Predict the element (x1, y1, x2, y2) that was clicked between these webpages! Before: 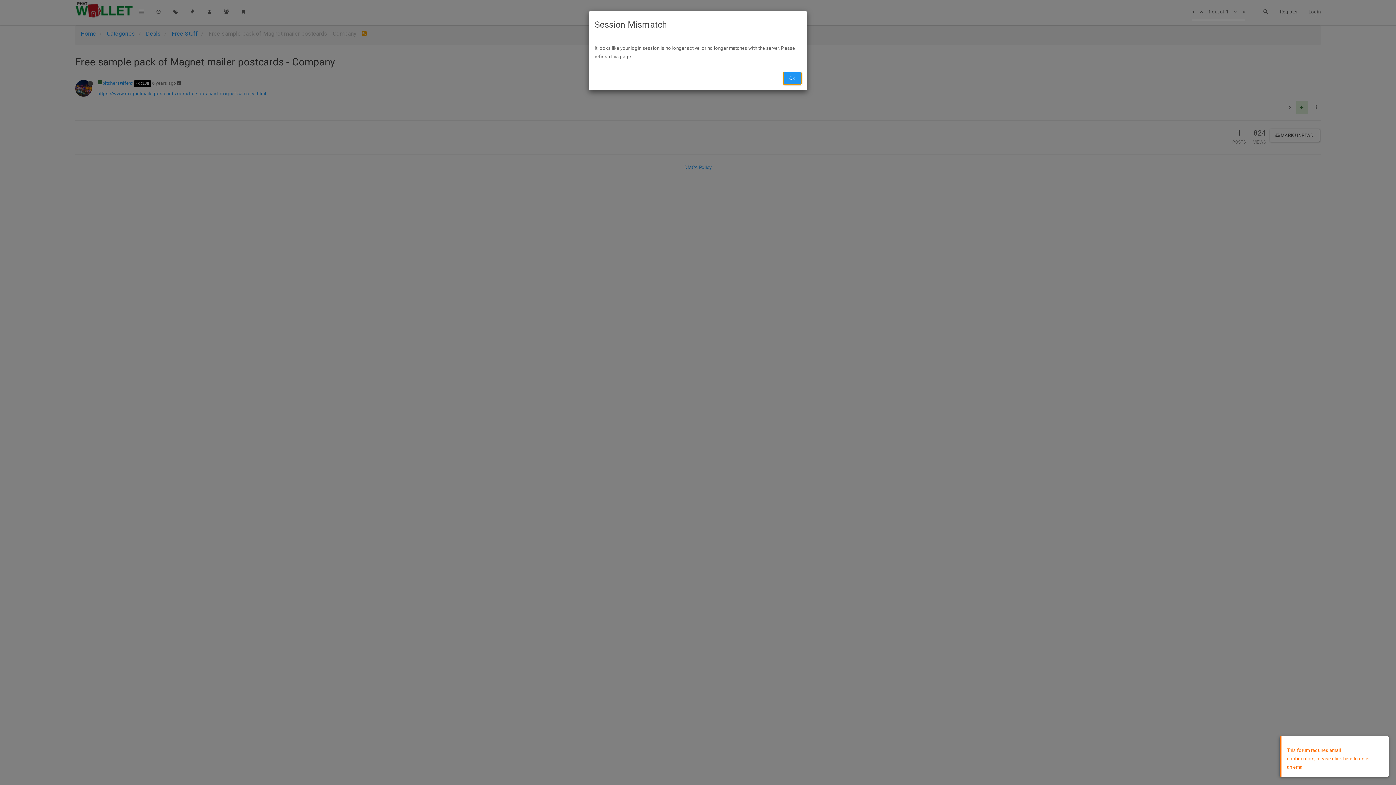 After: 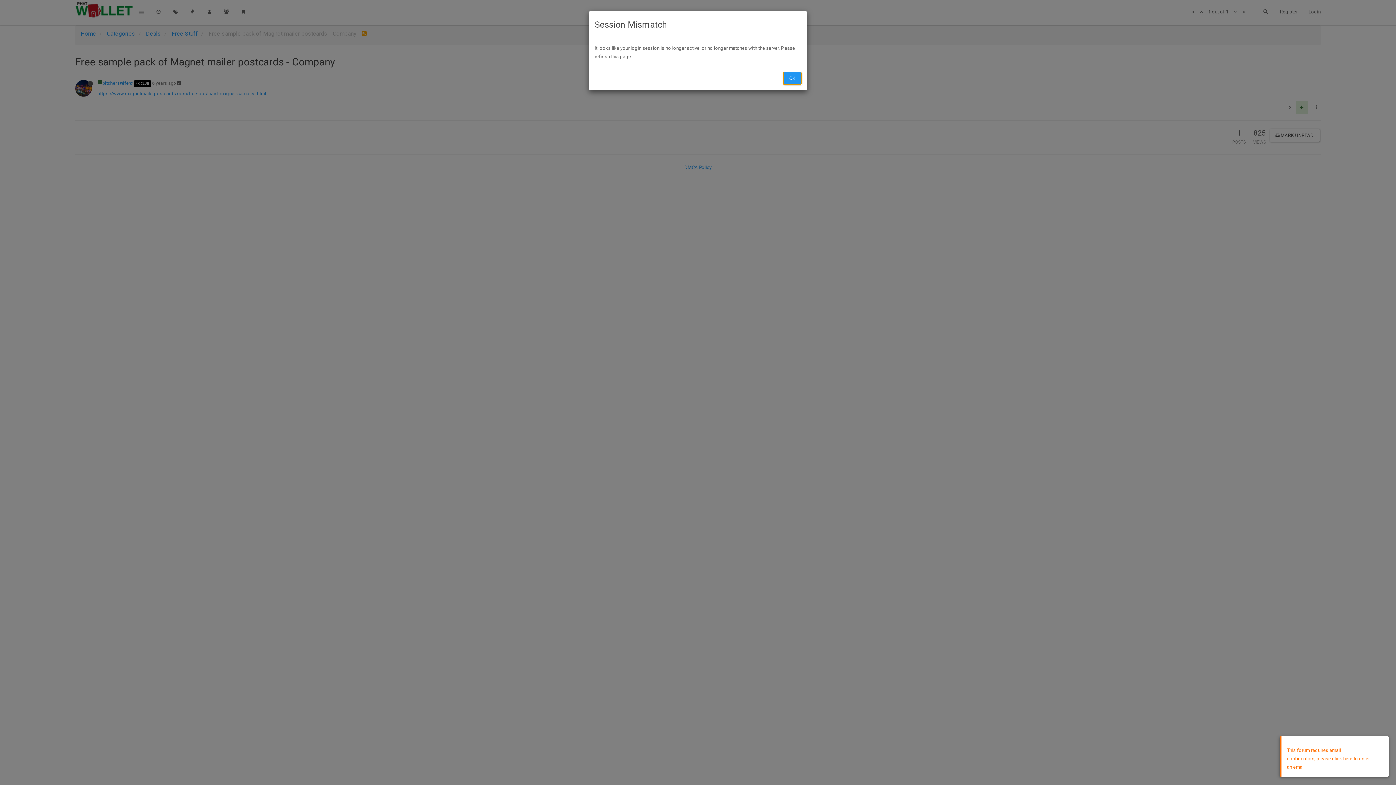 Action: bbox: (783, 72, 801, 84) label: OK